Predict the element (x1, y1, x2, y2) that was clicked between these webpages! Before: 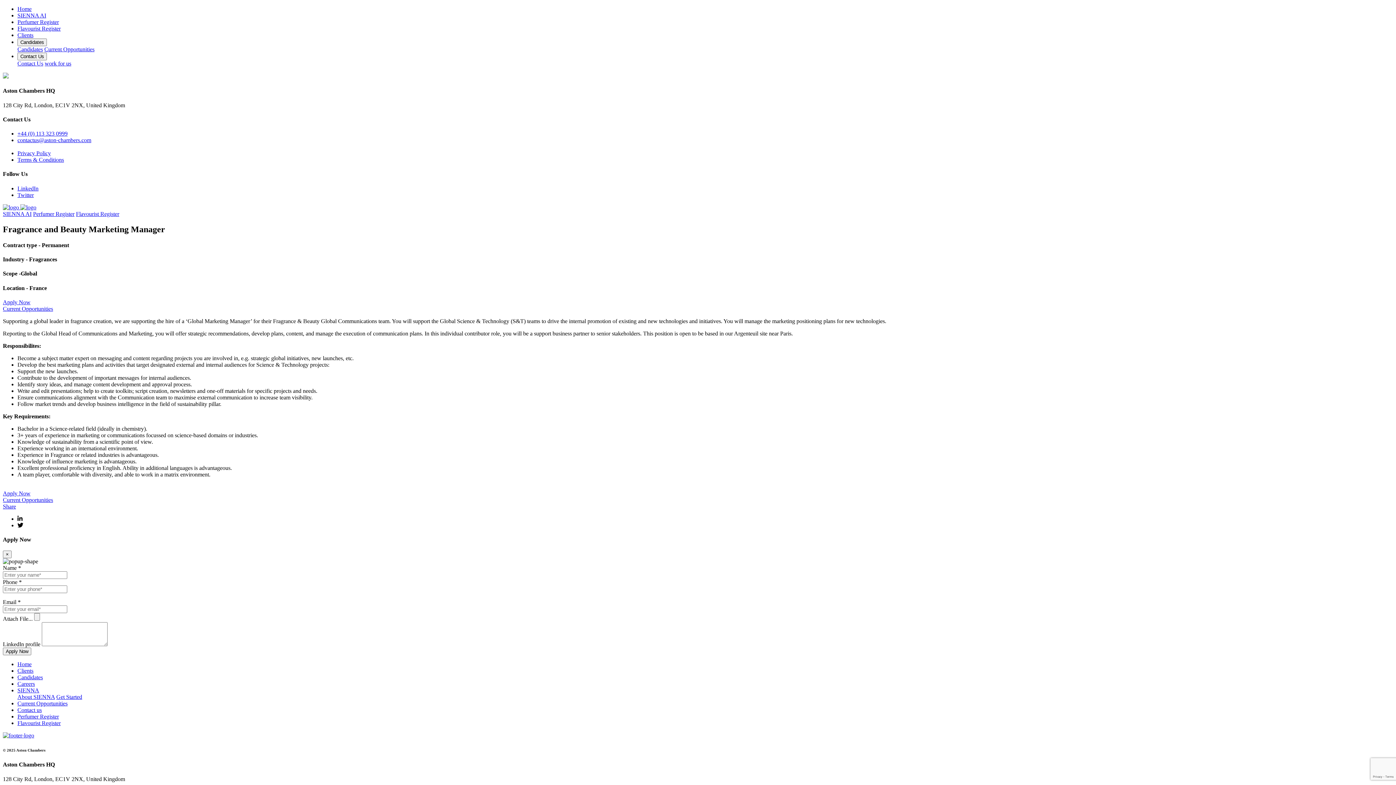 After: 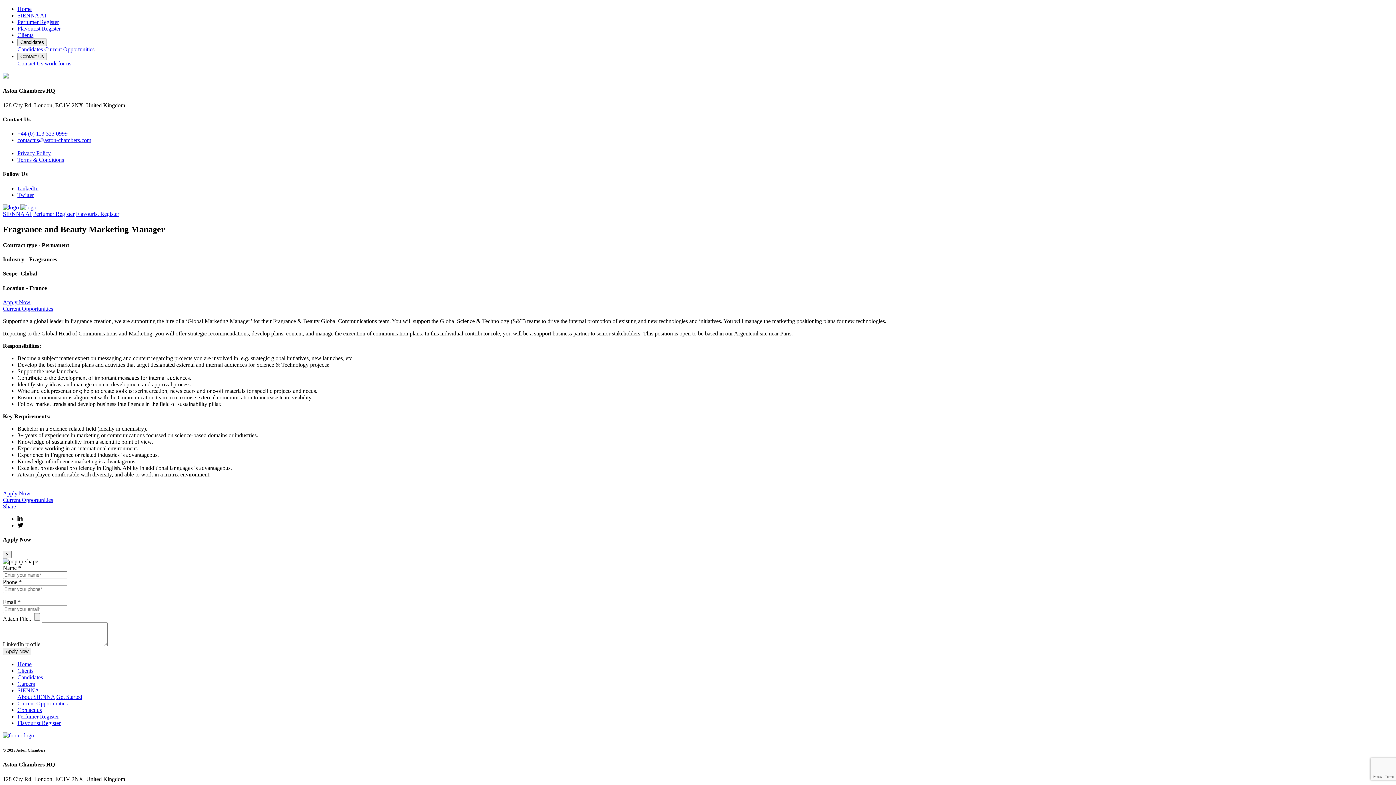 Action: bbox: (2, 732, 34, 739)